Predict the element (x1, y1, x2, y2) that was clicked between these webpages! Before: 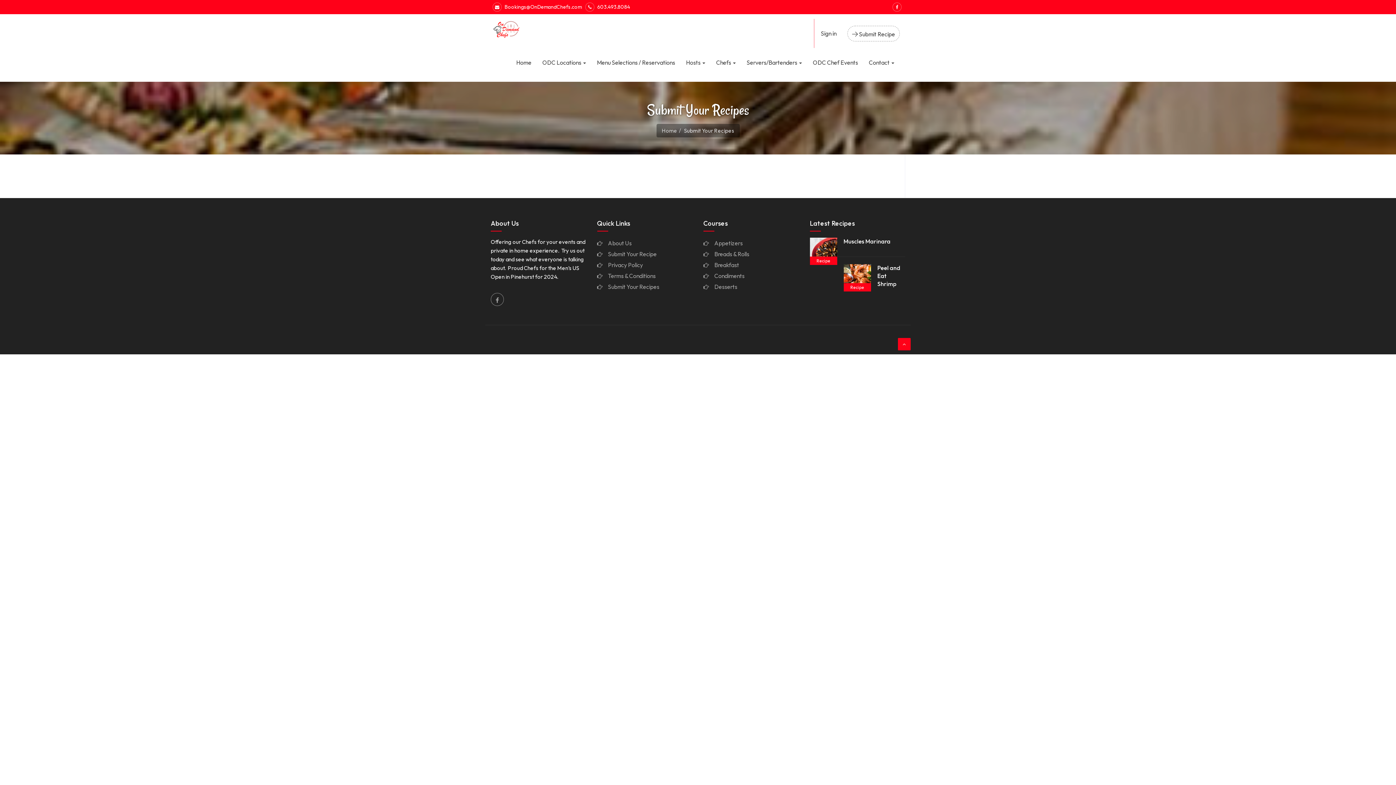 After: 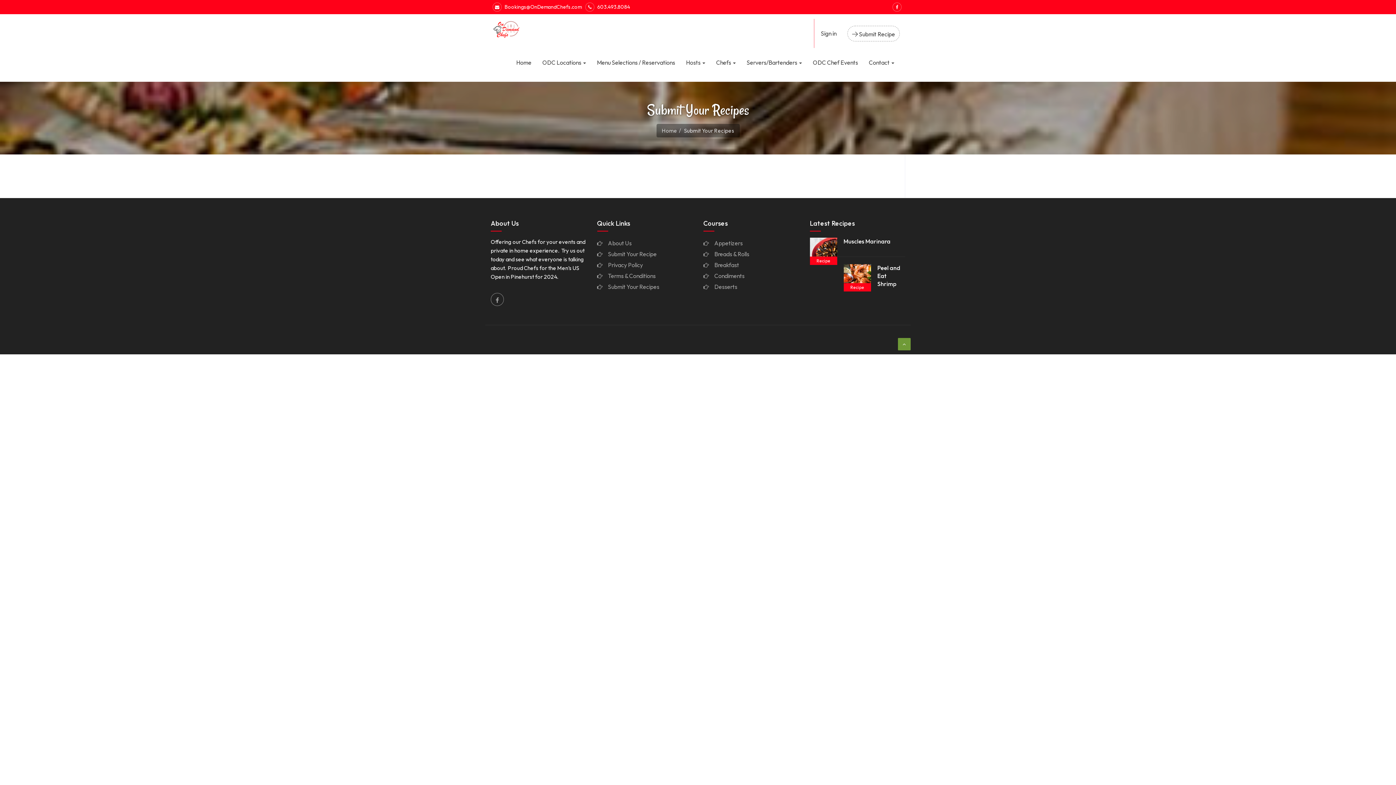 Action: bbox: (898, 338, 910, 350)